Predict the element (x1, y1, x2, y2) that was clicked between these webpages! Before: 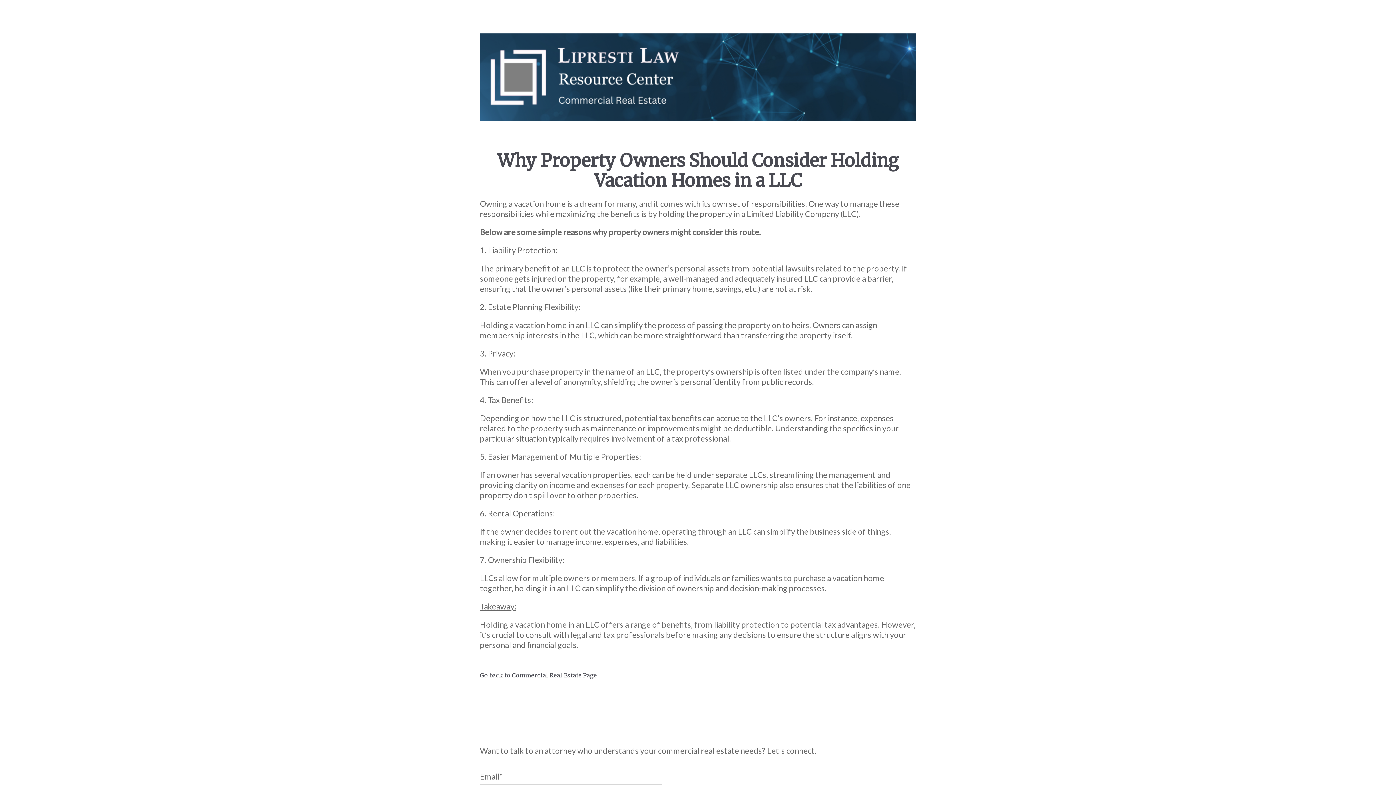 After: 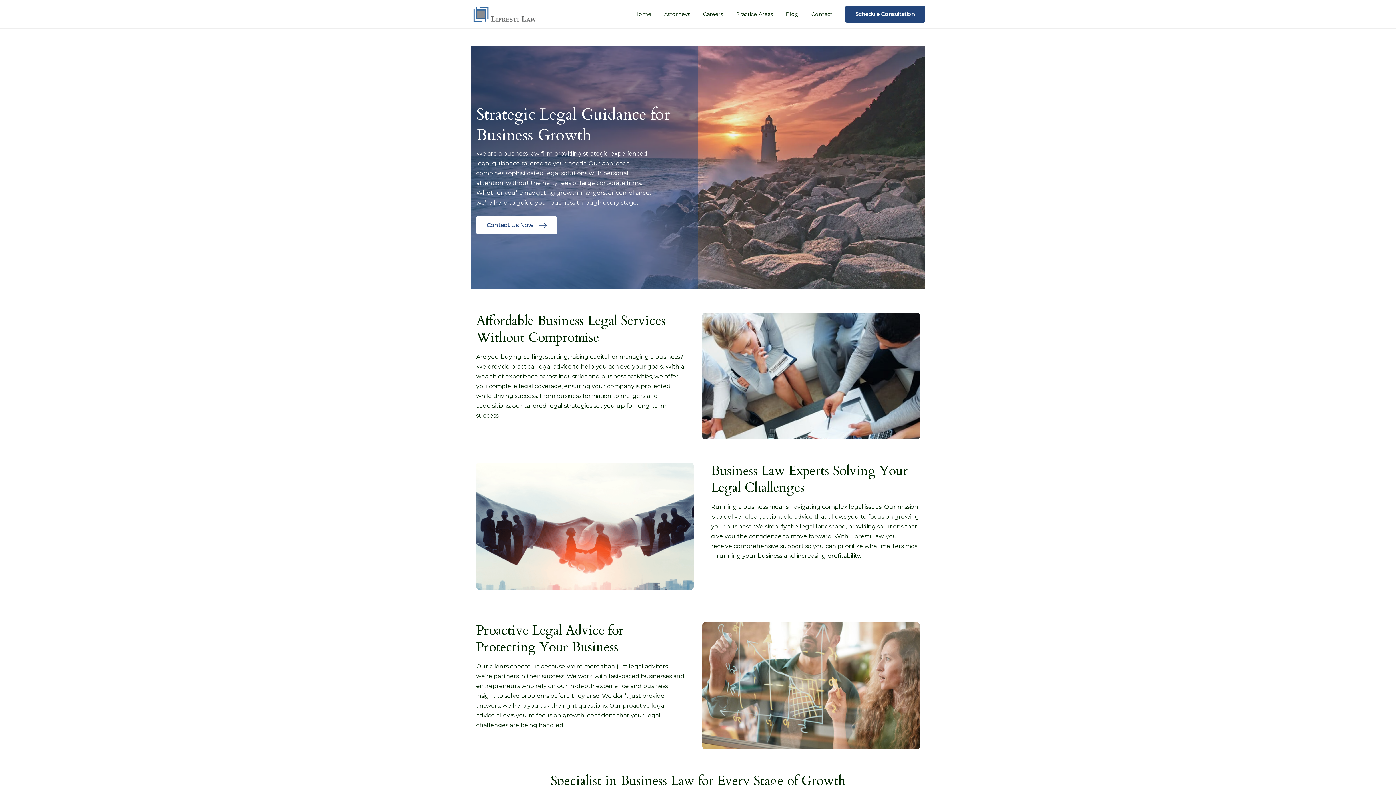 Action: bbox: (480, 33, 916, 120)